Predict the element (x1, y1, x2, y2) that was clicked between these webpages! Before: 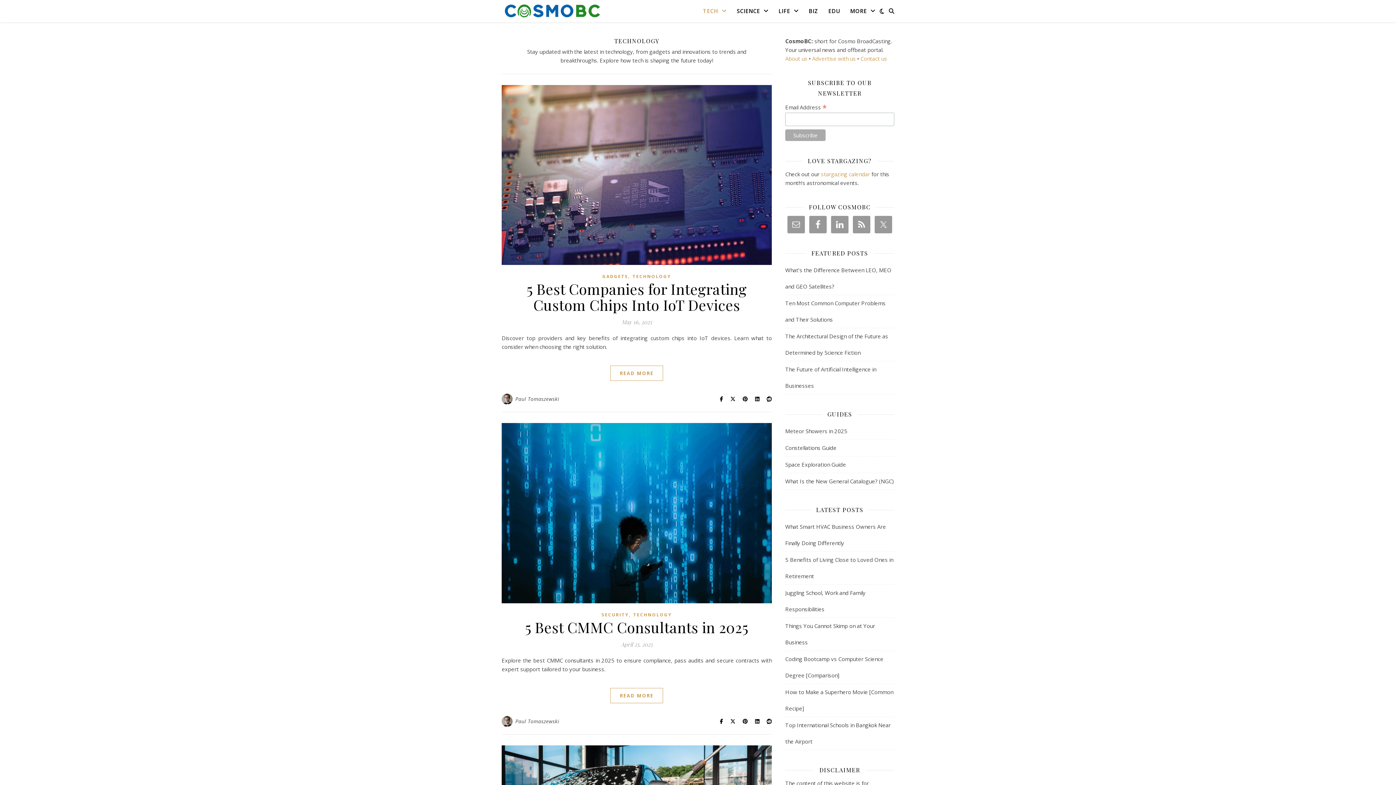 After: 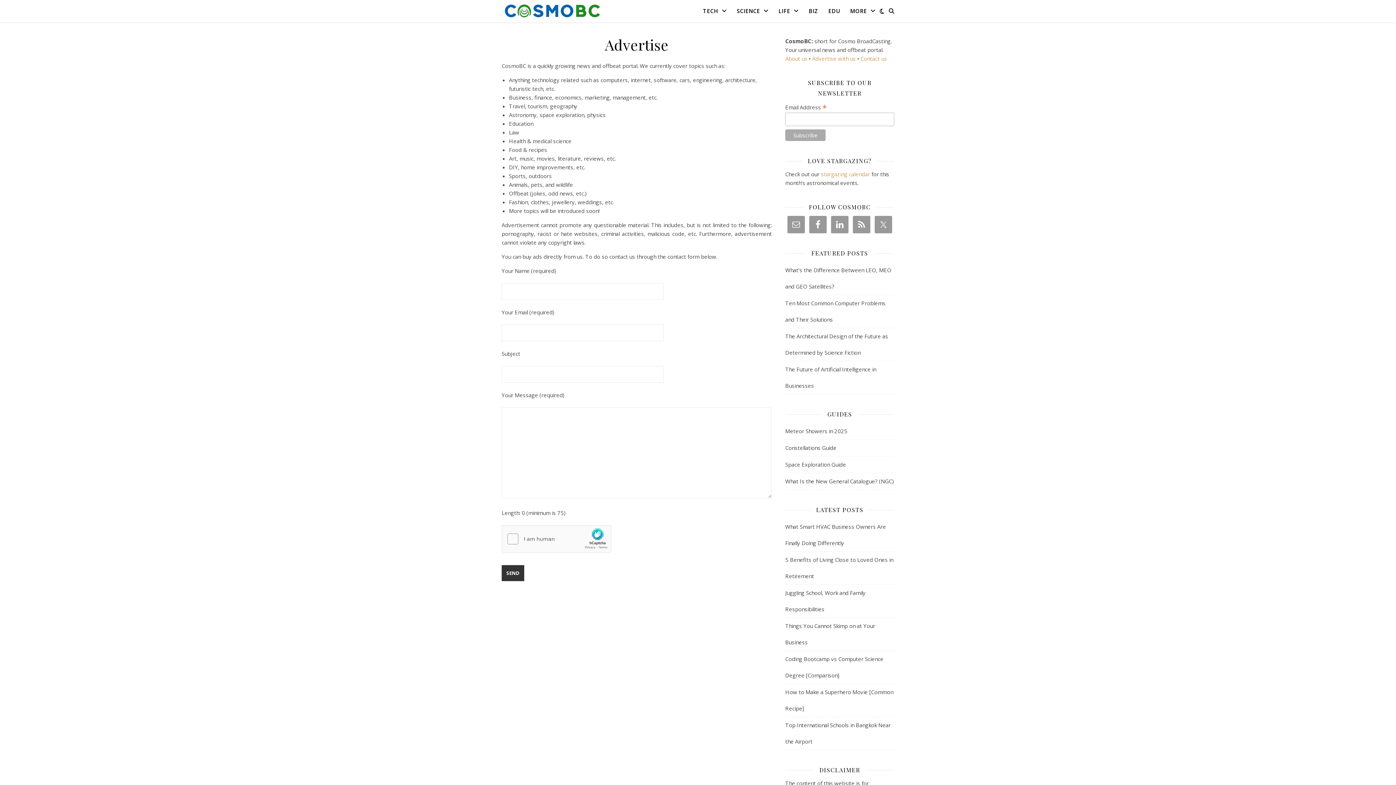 Action: bbox: (812, 54, 856, 62) label: Advertise with us